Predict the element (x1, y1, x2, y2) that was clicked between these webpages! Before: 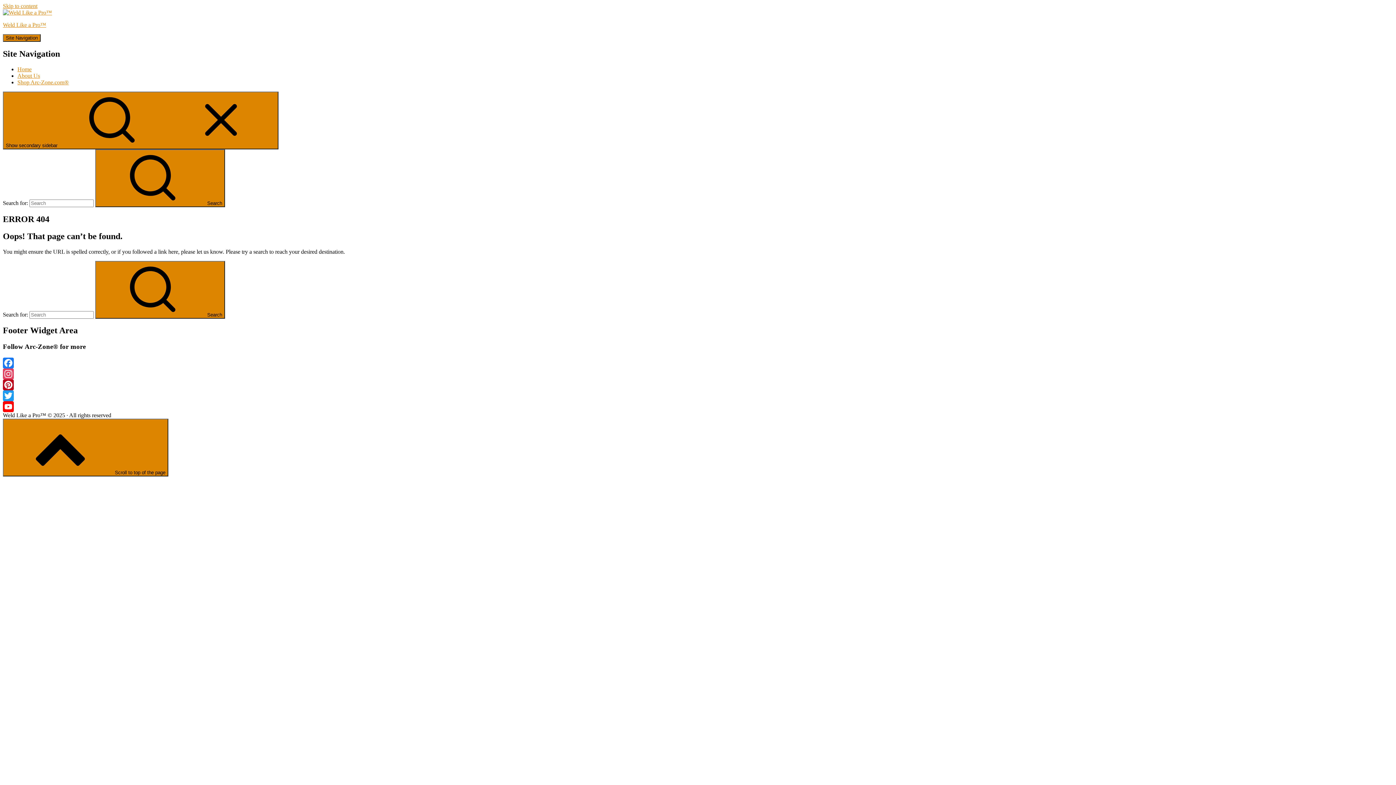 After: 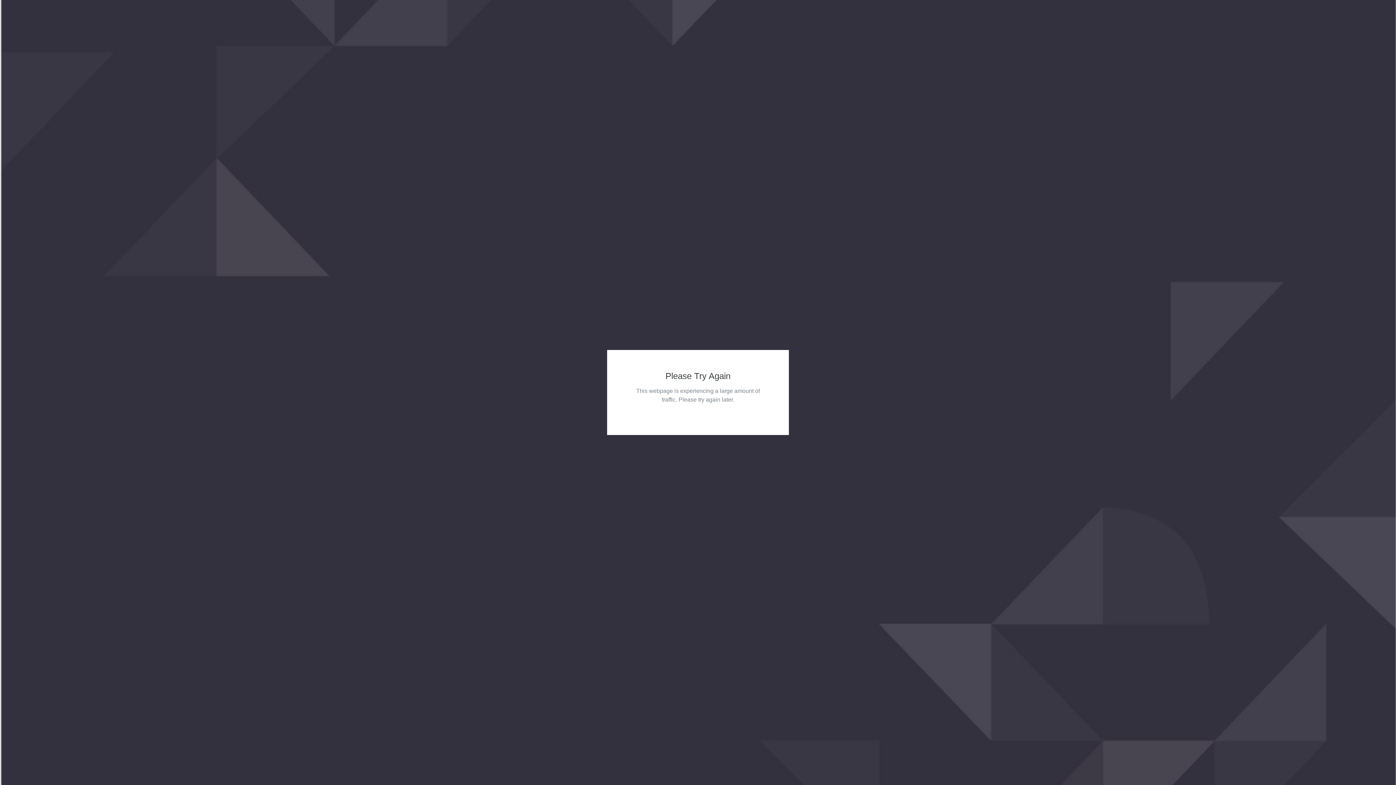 Action: label: Shop Arc-Zone.com® bbox: (17, 79, 68, 85)